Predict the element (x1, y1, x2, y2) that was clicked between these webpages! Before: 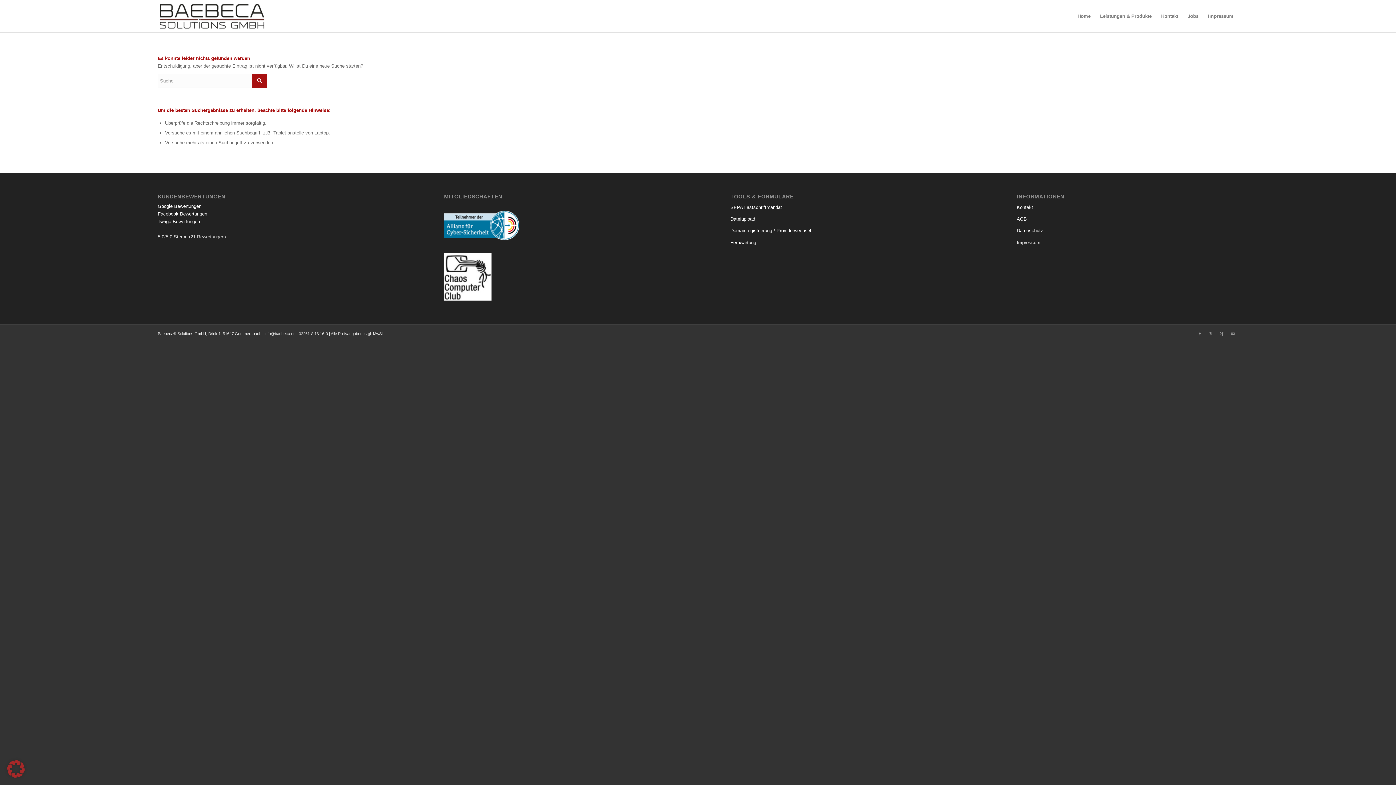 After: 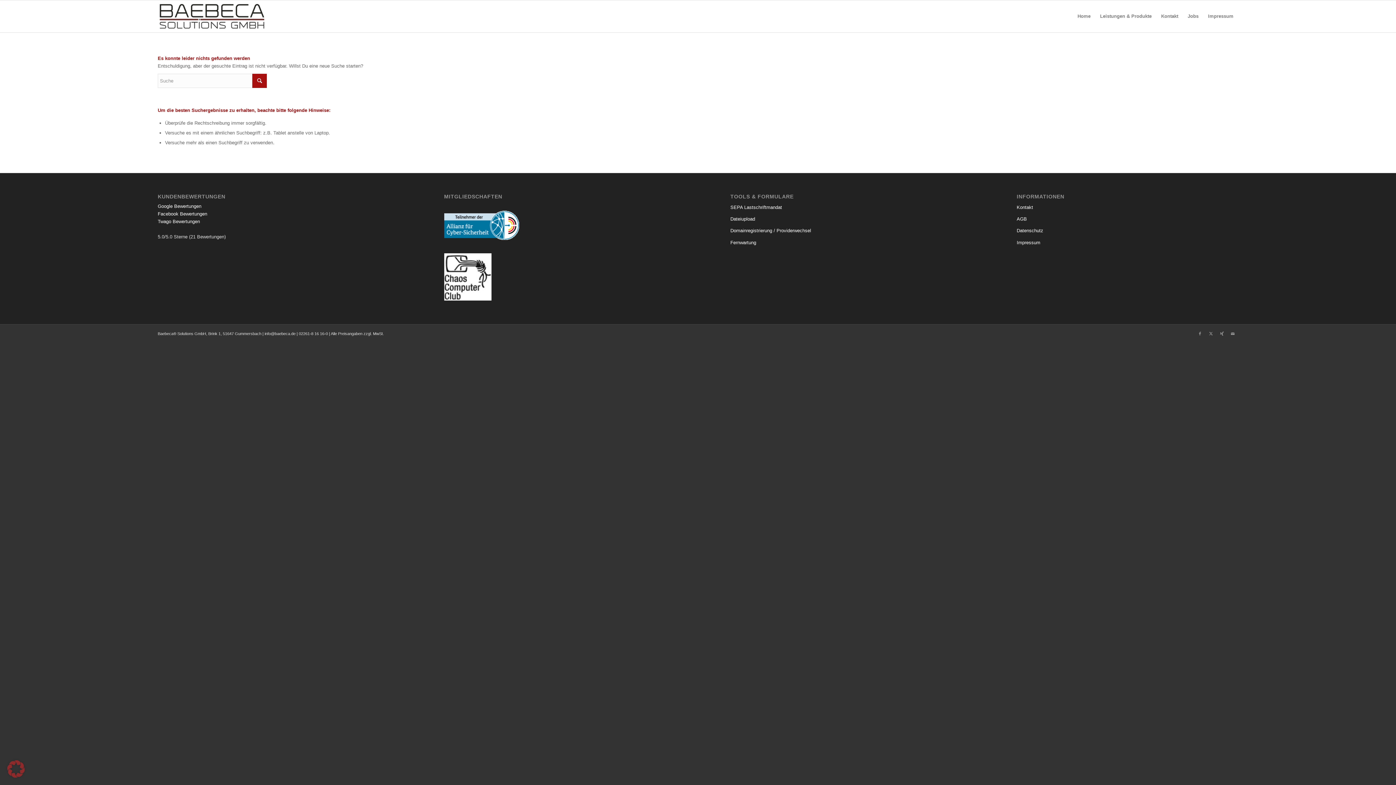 Action: bbox: (7, 773, 24, 779)